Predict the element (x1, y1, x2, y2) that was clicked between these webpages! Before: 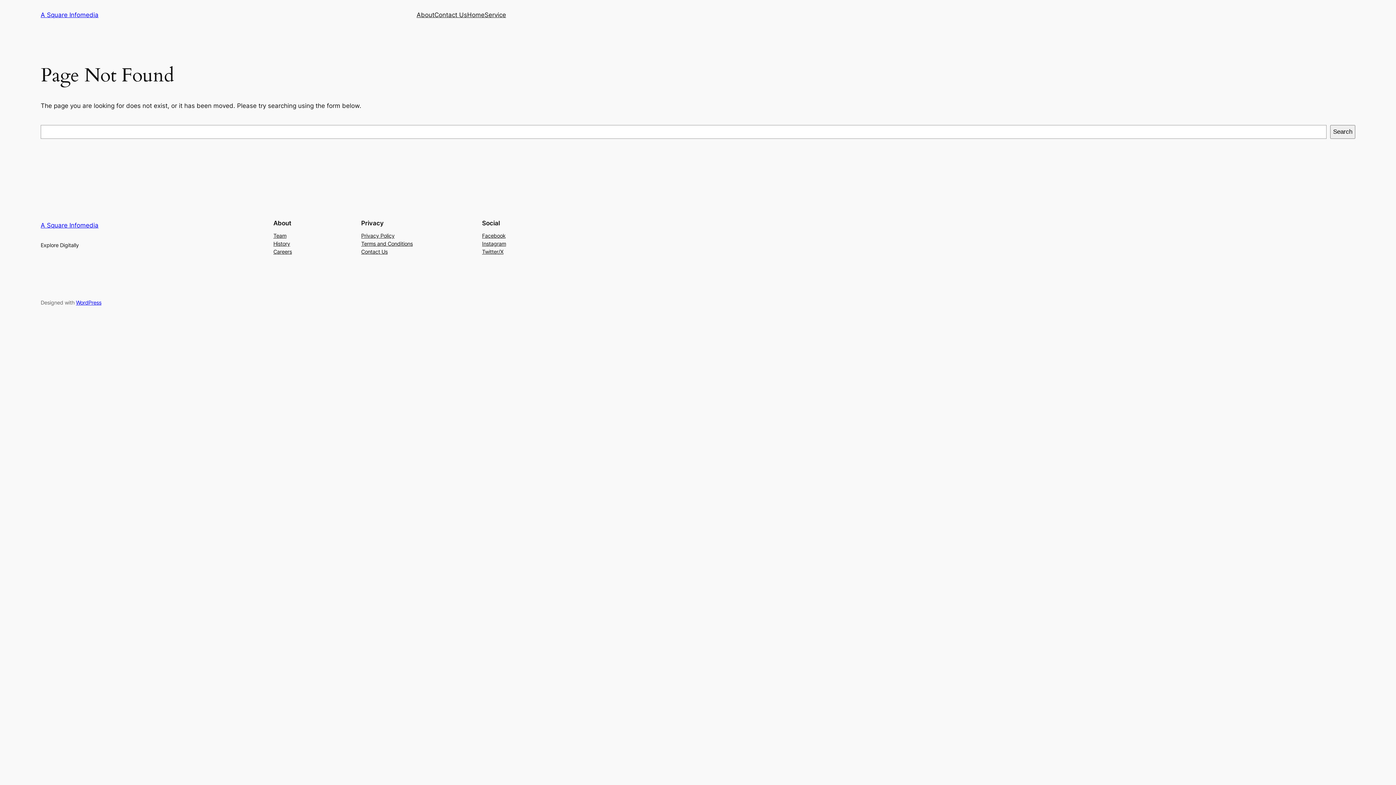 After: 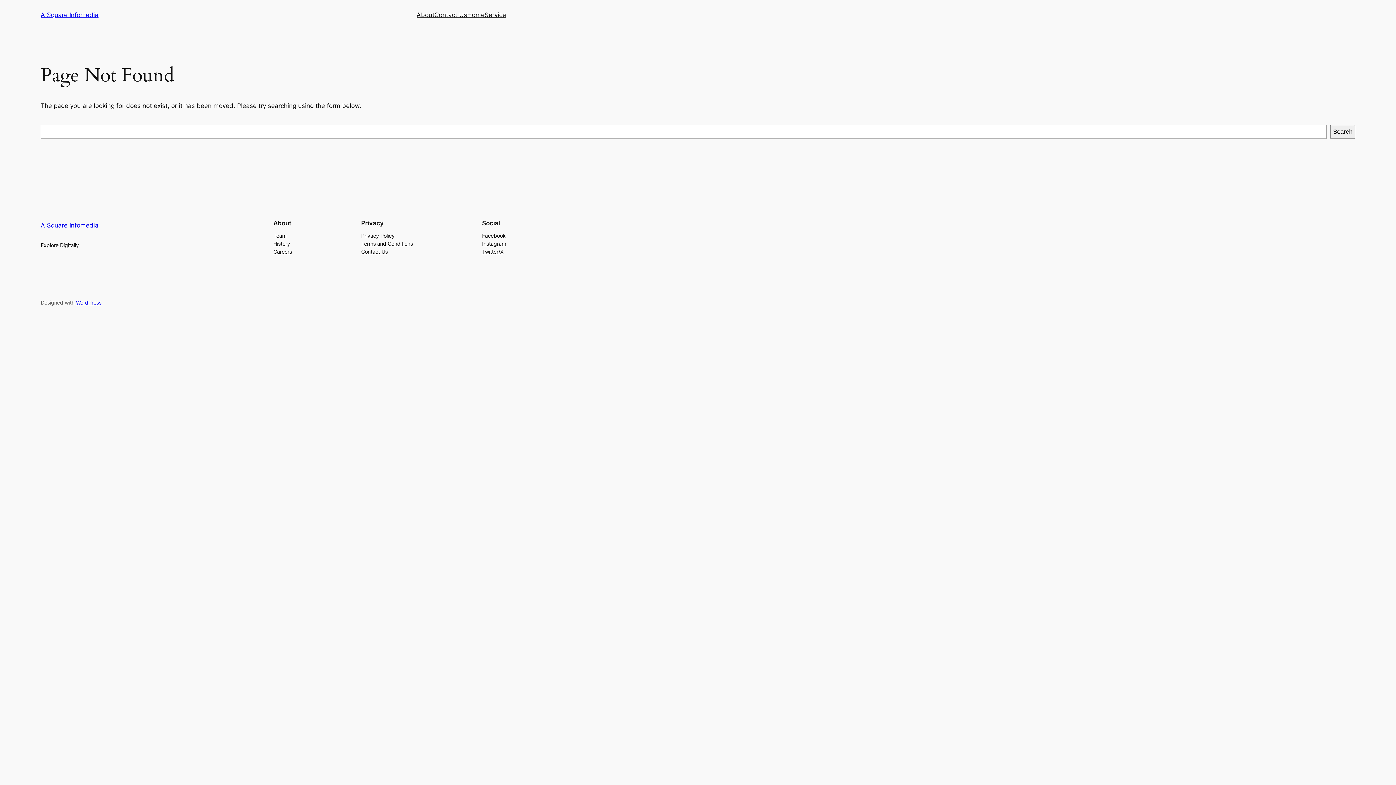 Action: bbox: (273, 231, 286, 239) label: Team